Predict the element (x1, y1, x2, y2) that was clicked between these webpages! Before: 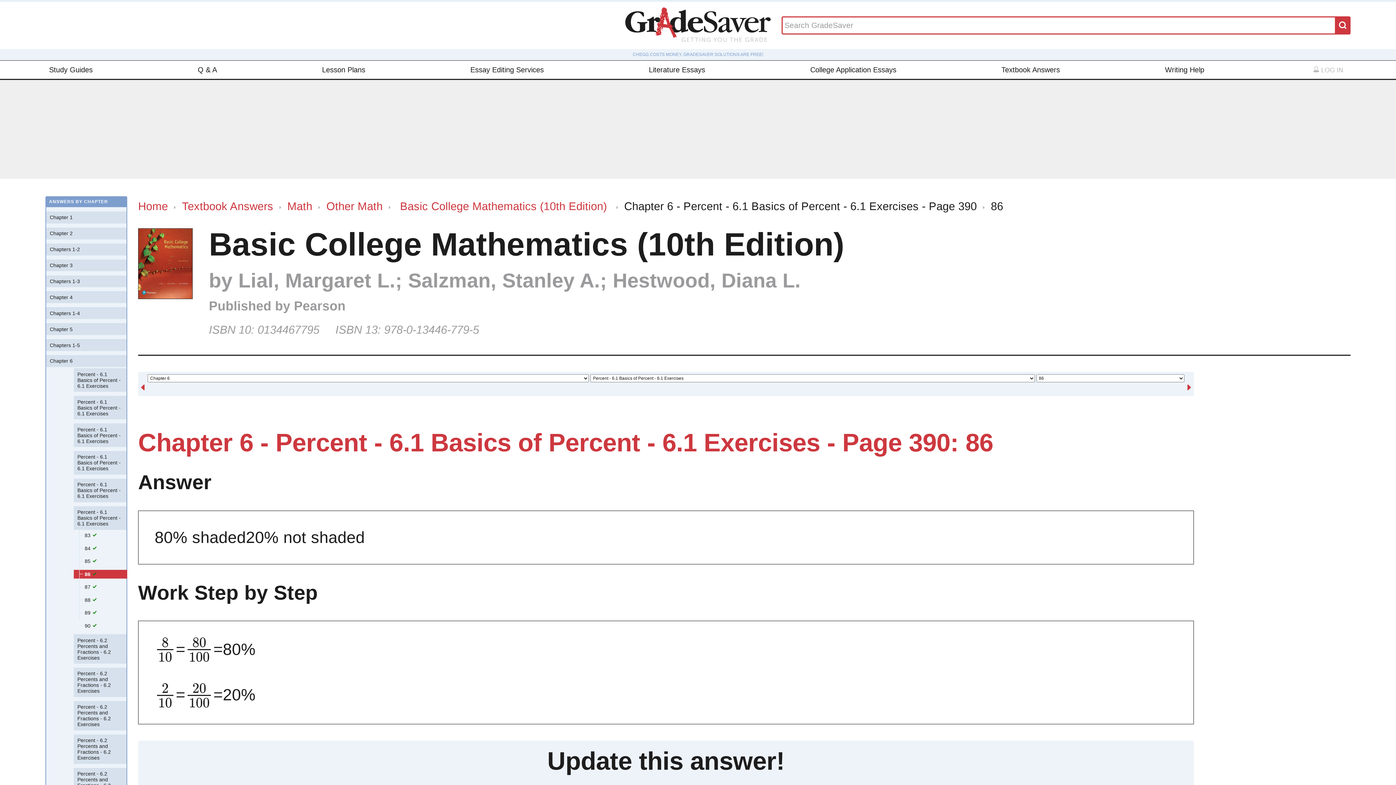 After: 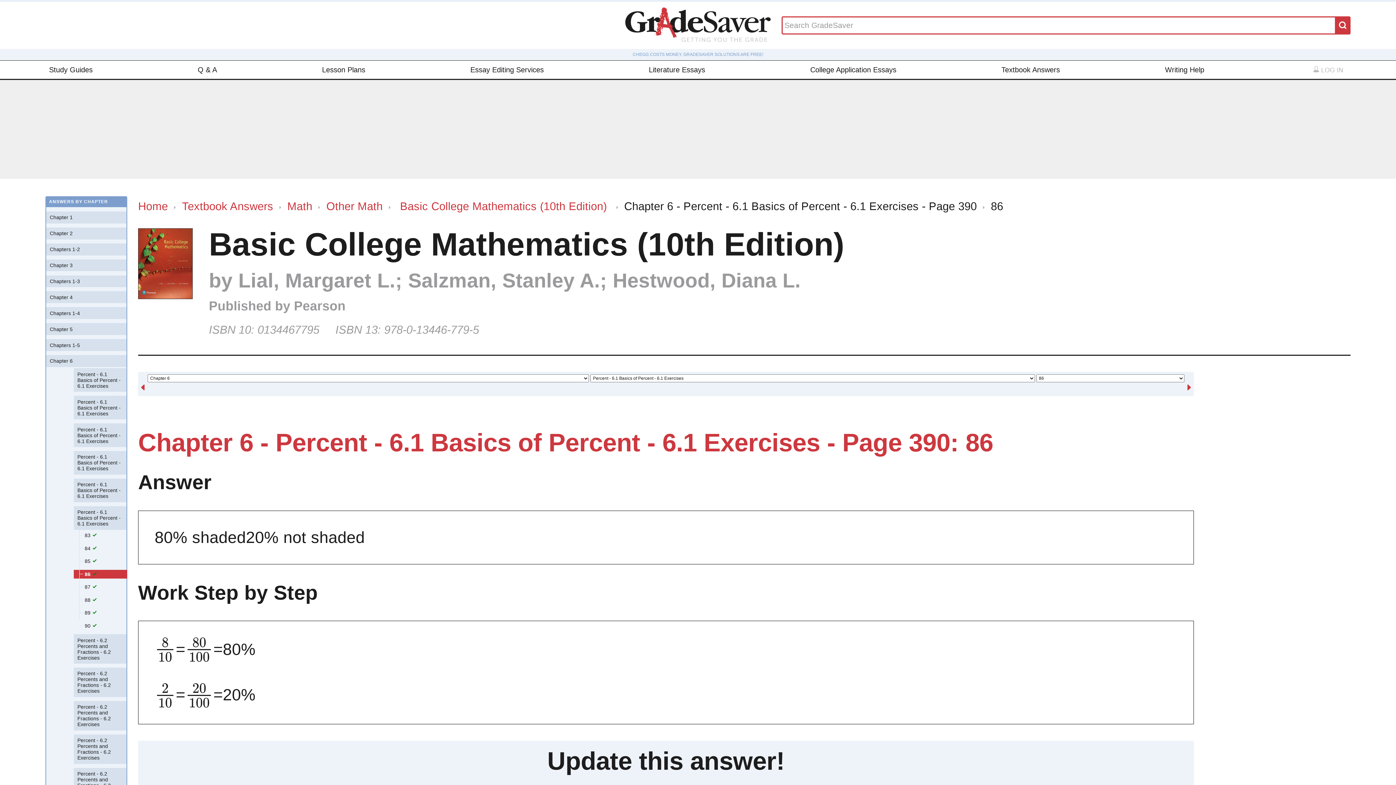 Action: bbox: (73, 570, 127, 578) label: 86 